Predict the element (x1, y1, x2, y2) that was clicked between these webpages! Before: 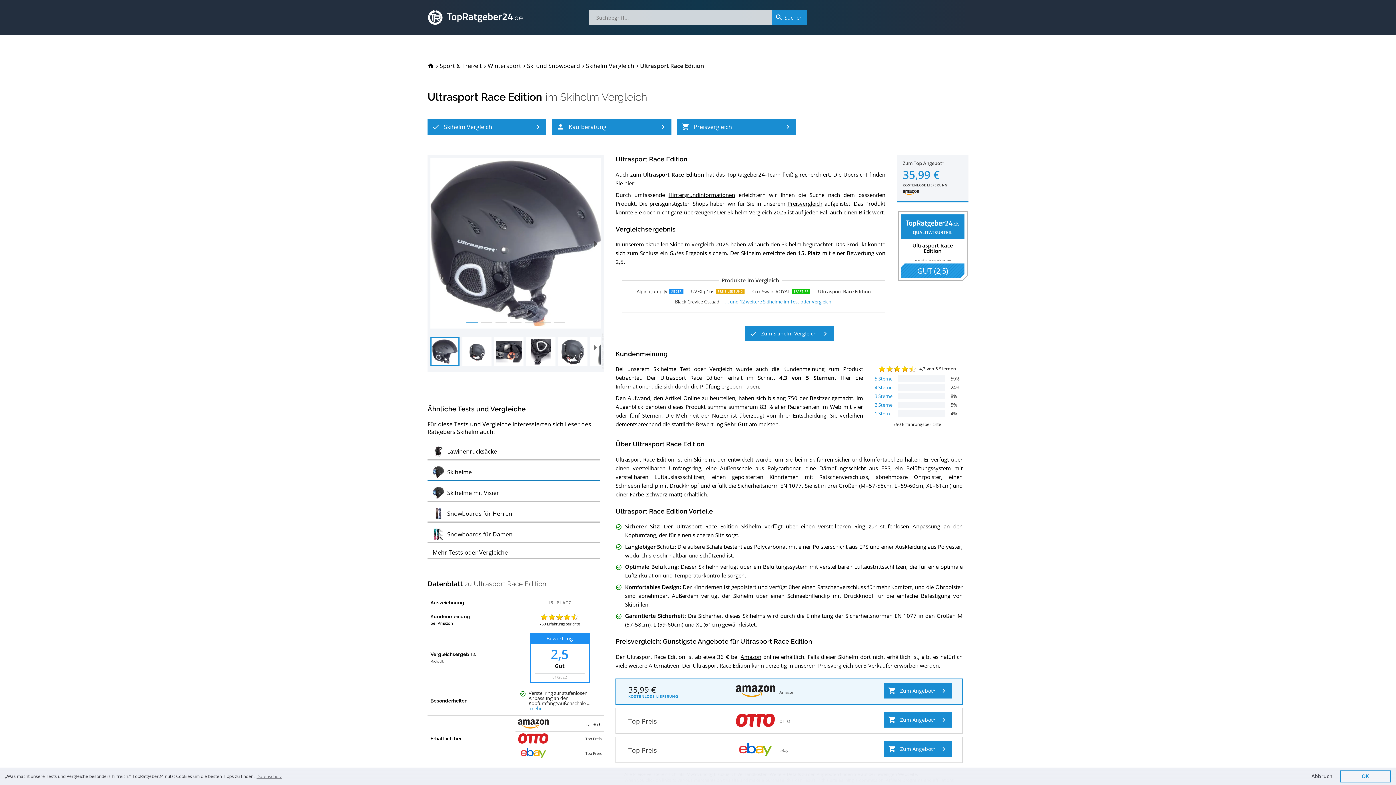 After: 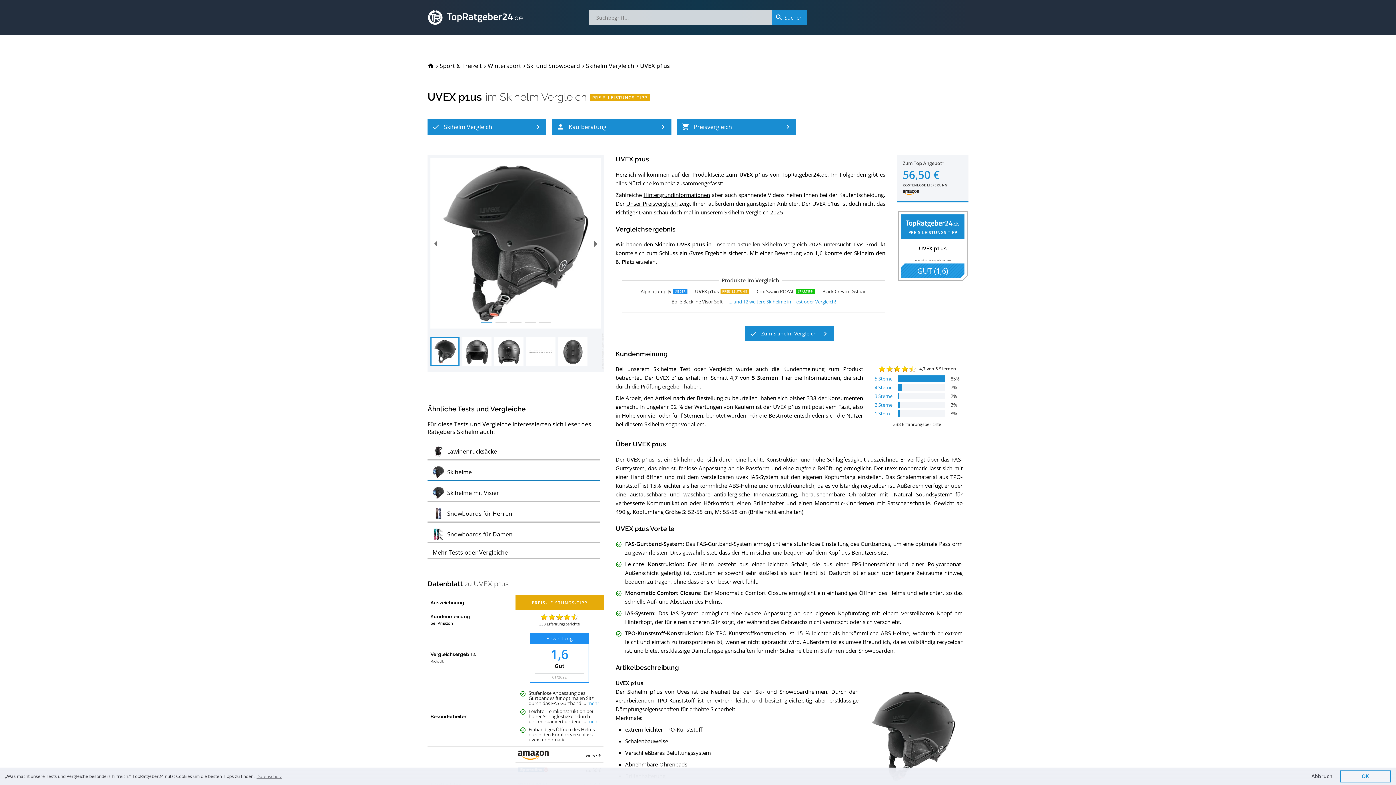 Action: label: UVEX p1us
PREIS-LEISTUNG bbox: (691, 287, 746, 295)